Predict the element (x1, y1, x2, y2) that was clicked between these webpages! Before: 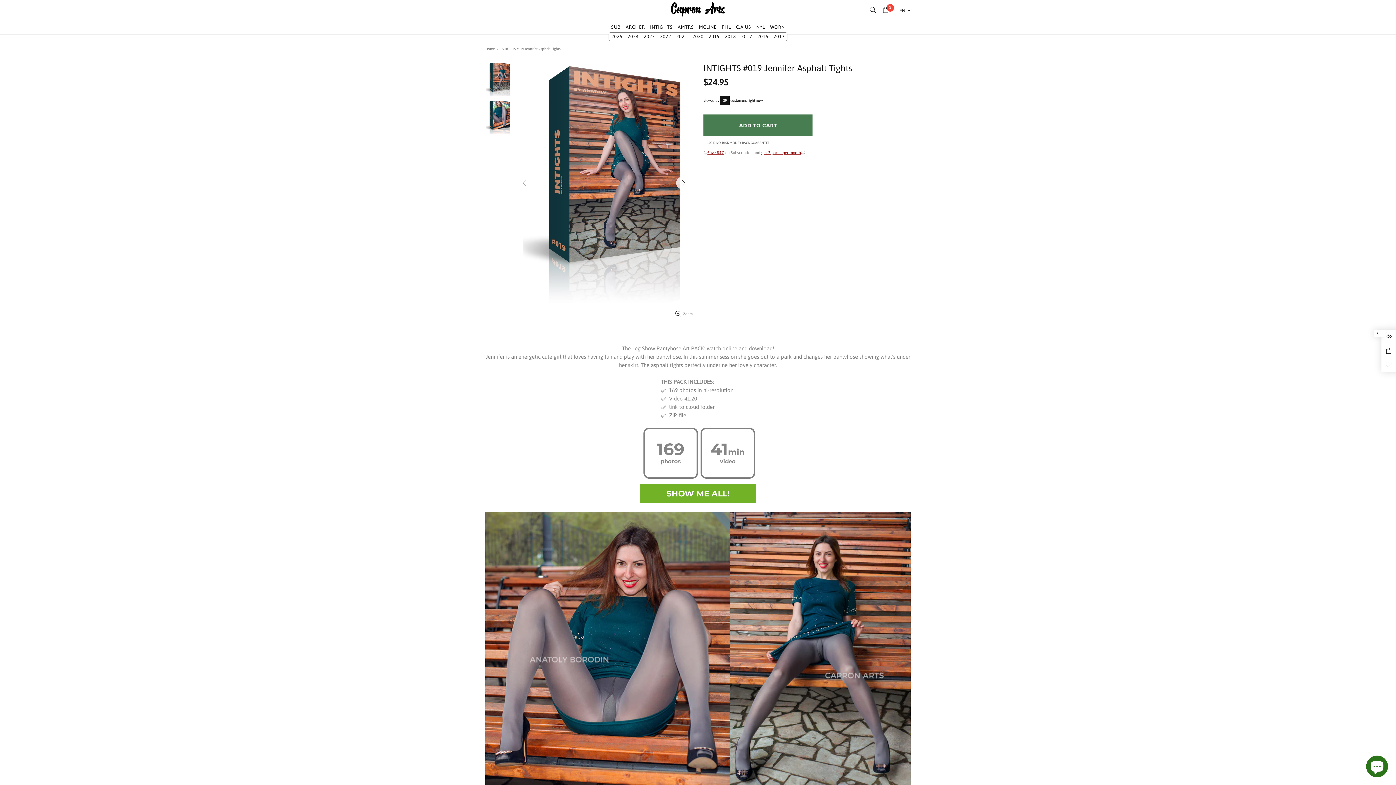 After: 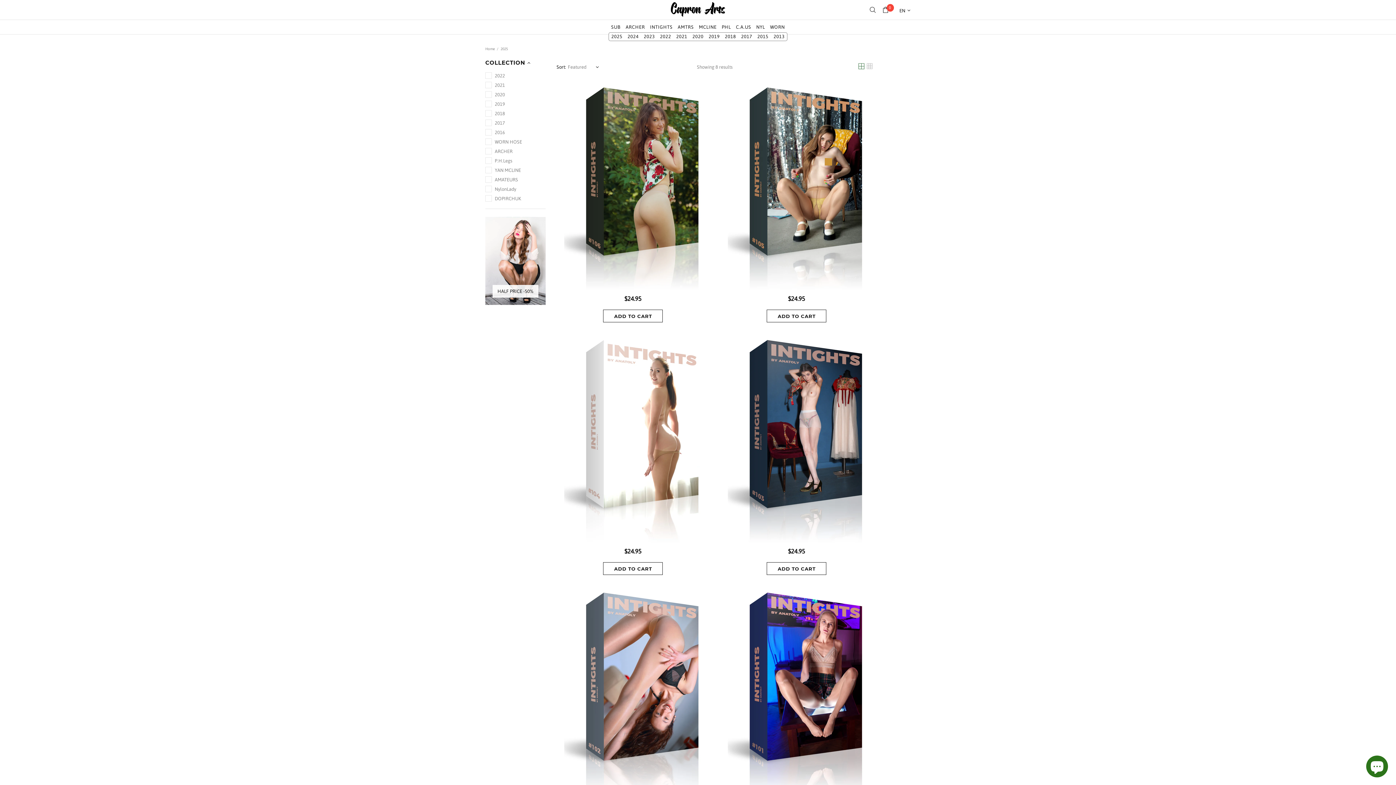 Action: label: 2025 bbox: (608, 34, 625, 39)